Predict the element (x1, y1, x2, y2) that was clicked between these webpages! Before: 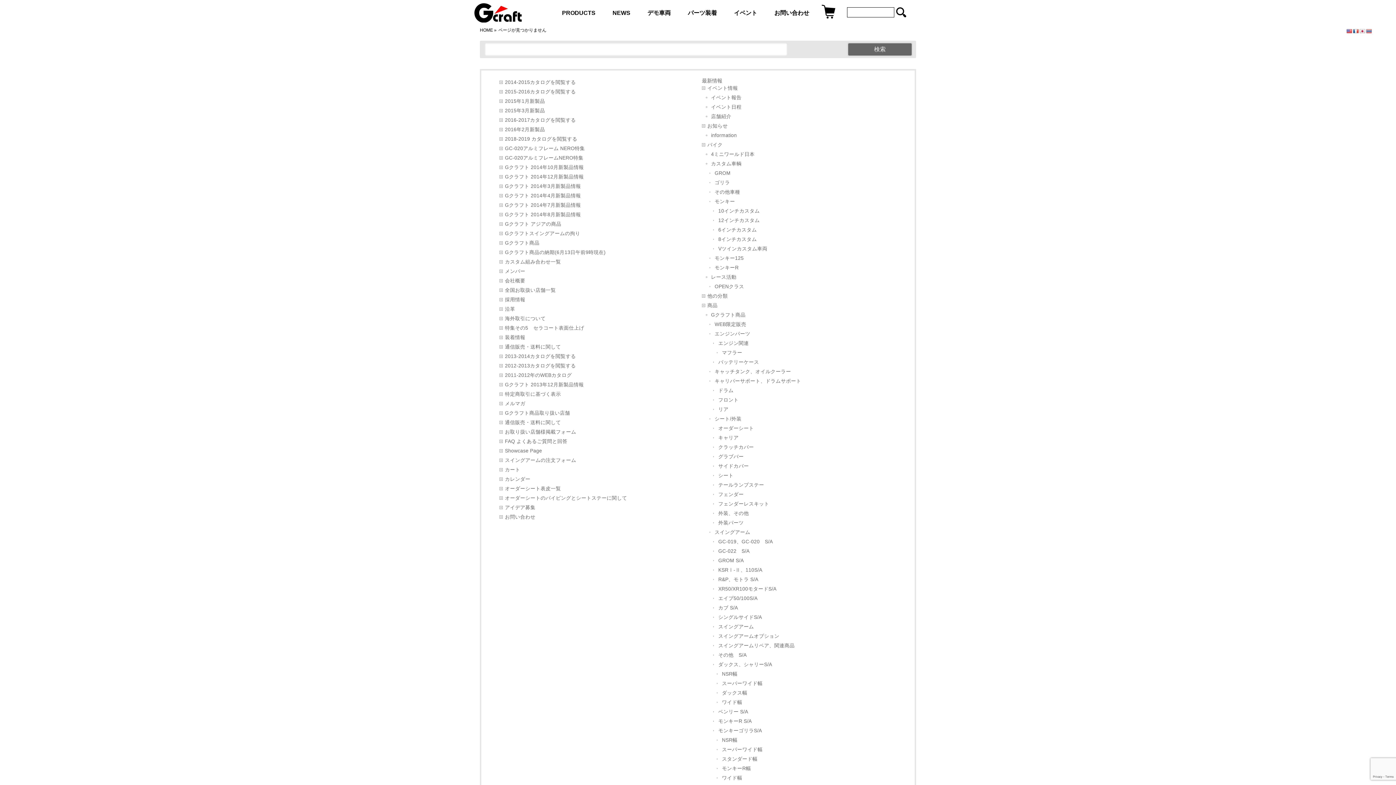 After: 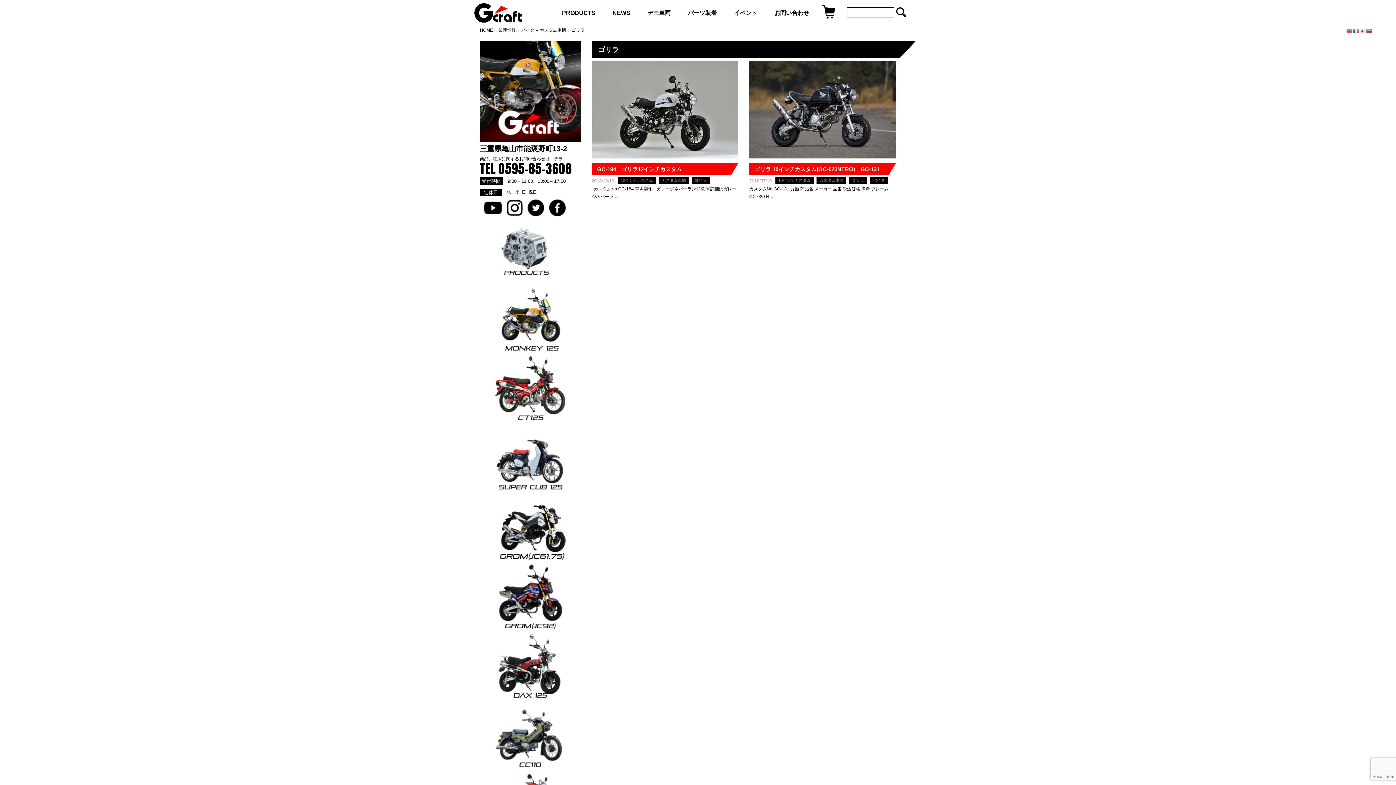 Action: label: ゴリラ bbox: (709, 178, 896, 187)